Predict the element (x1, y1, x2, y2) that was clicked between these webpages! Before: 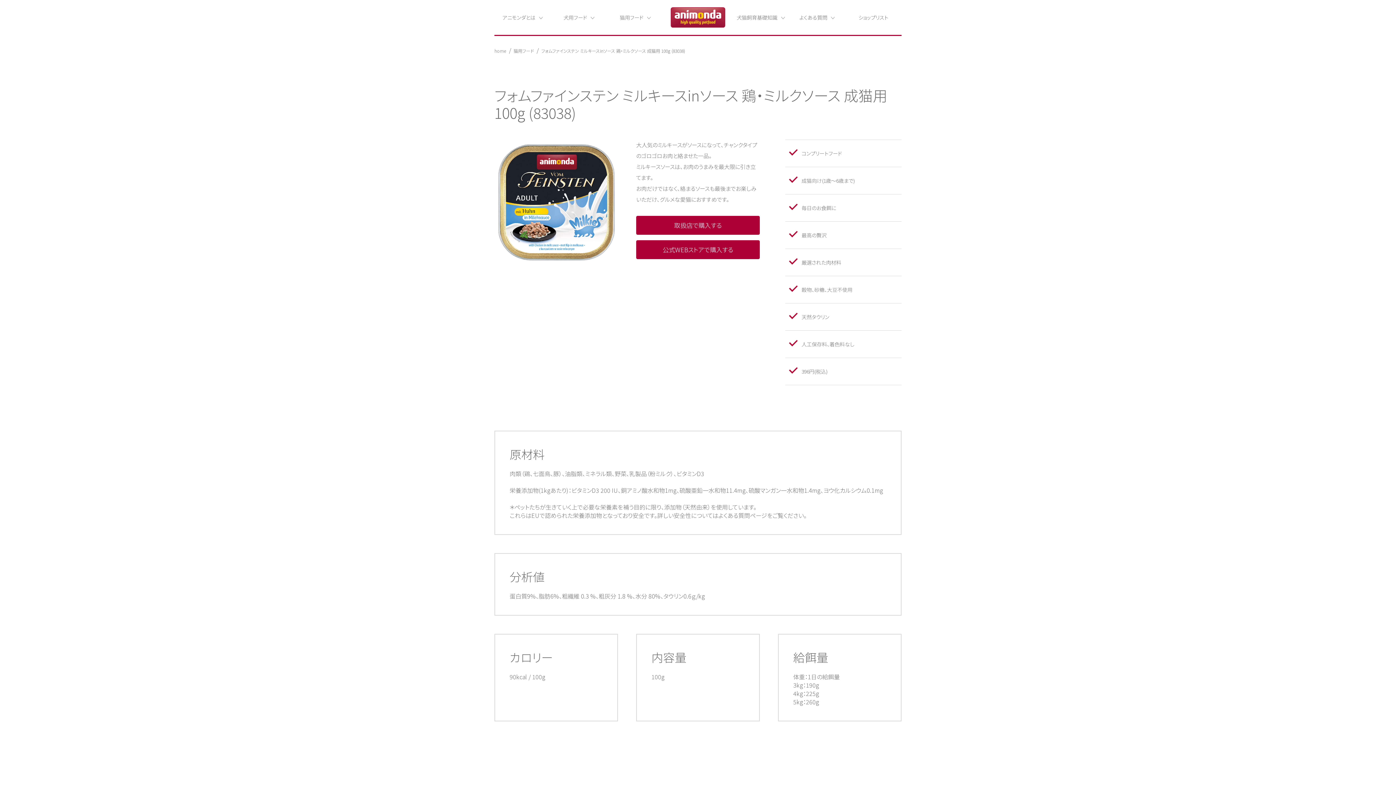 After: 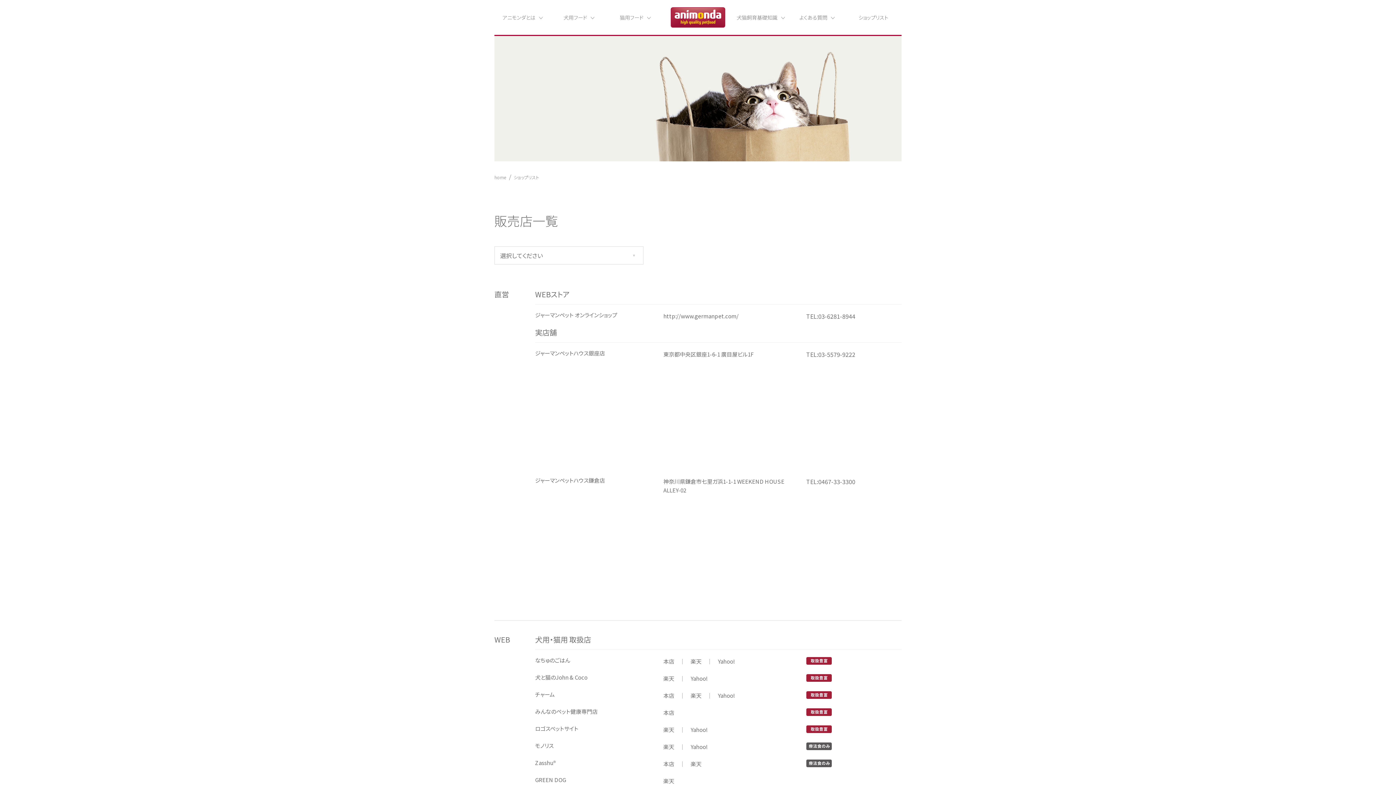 Action: label: 取扱店で購入する bbox: (636, 216, 759, 234)